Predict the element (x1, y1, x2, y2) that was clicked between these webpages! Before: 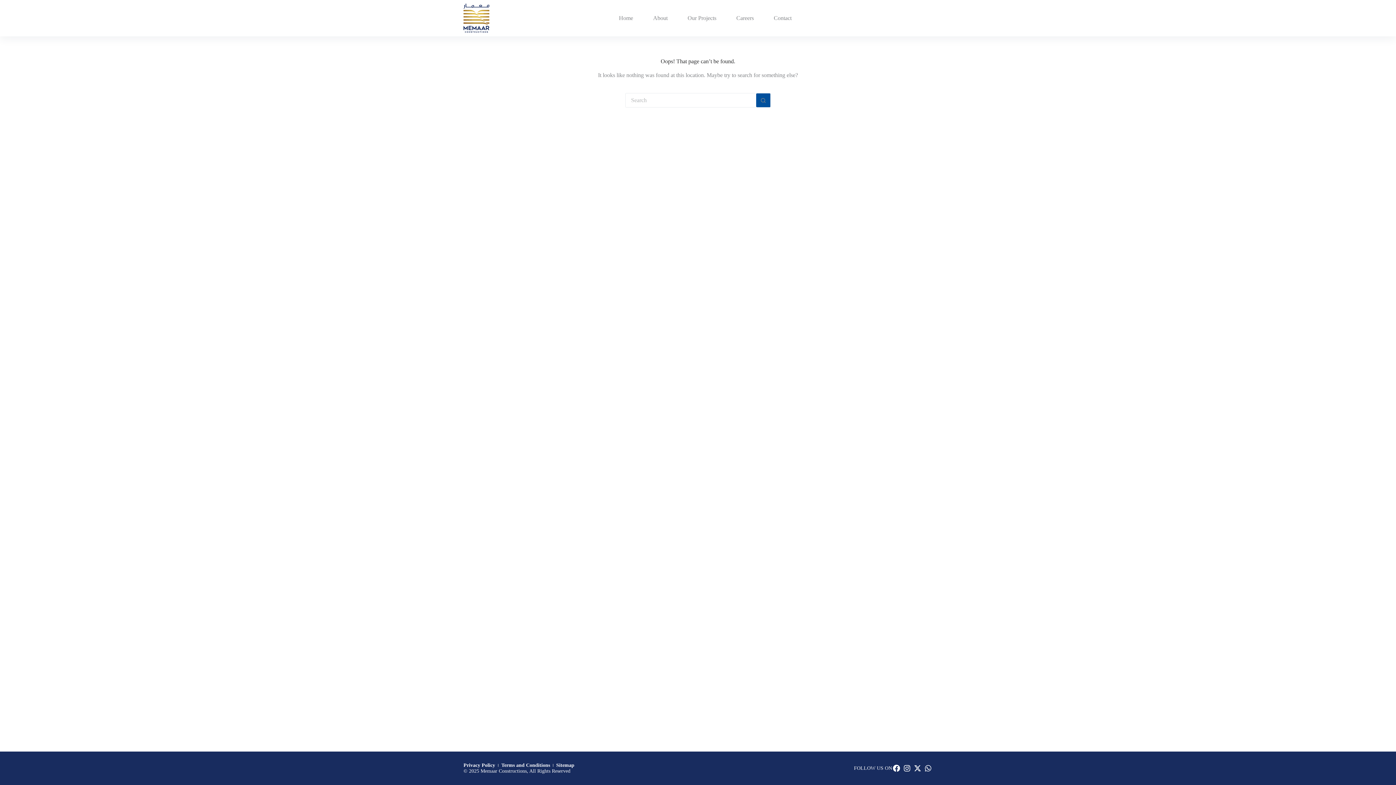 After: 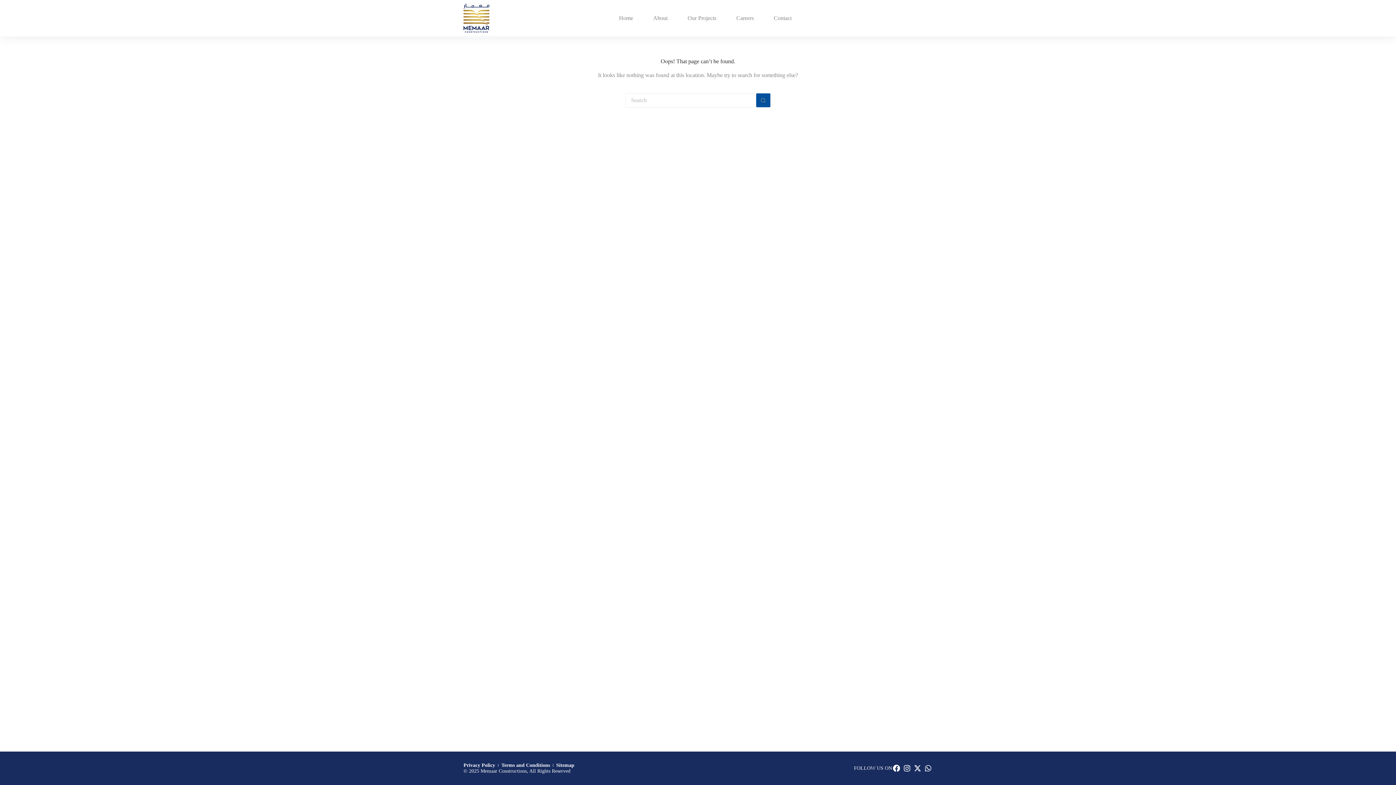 Action: bbox: (463, 762, 495, 768) label: Privacy Policy